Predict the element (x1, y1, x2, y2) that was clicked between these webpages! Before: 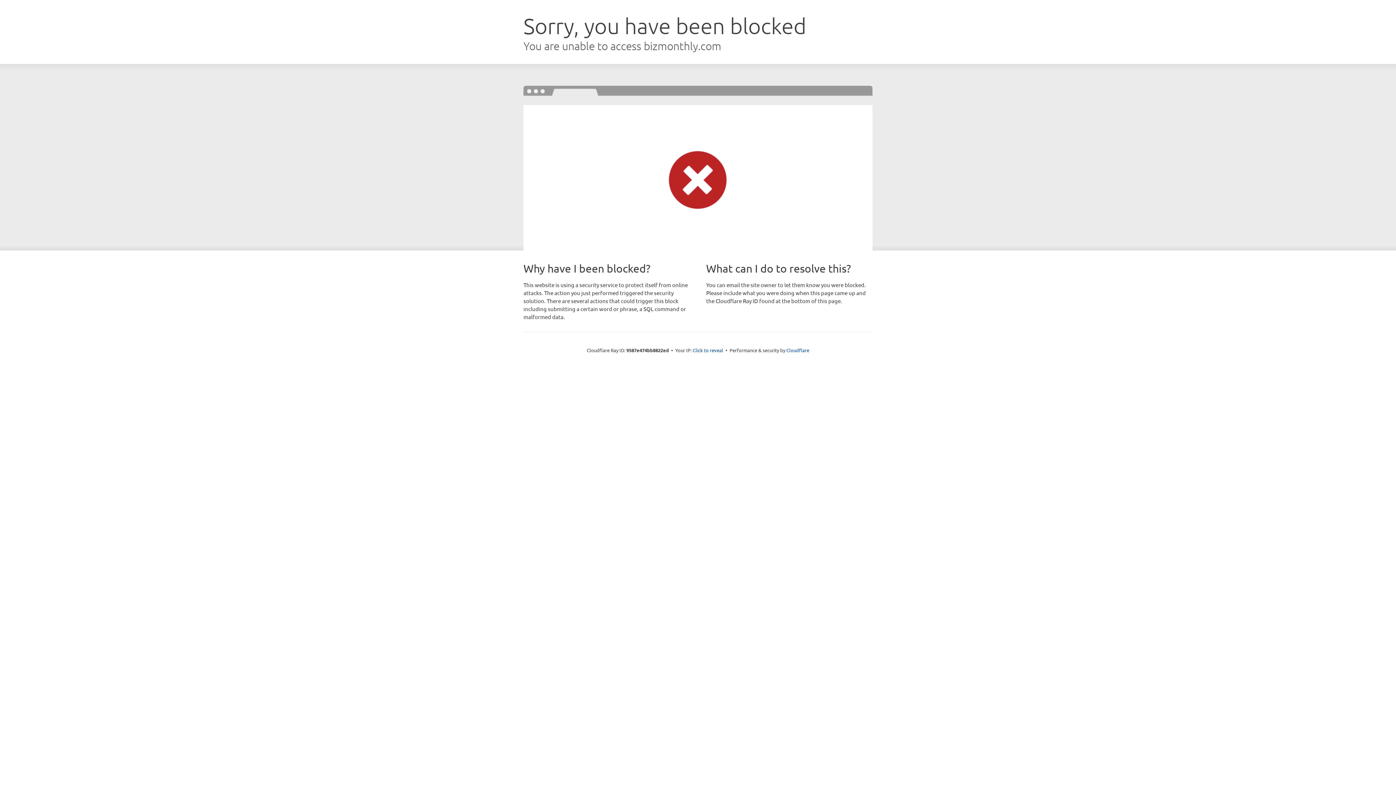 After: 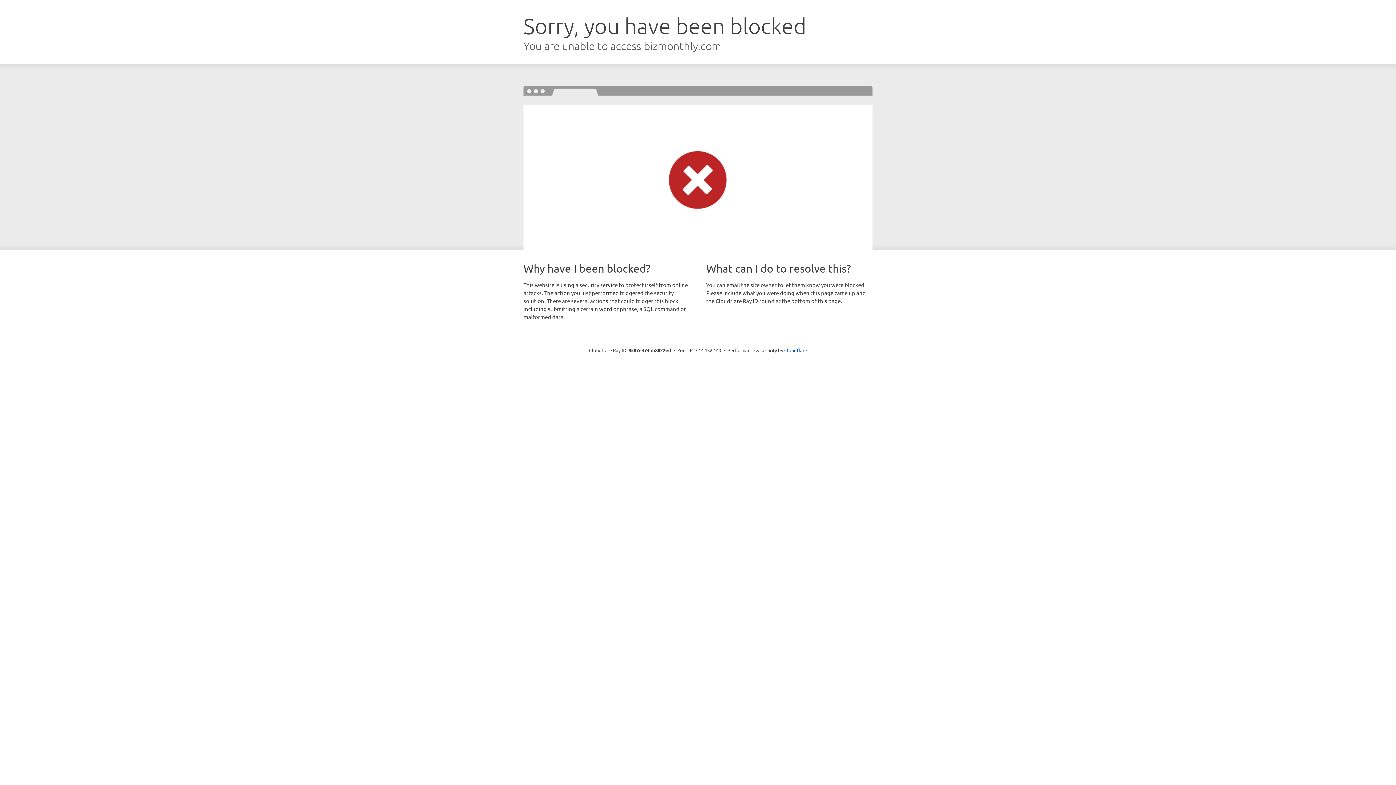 Action: bbox: (692, 346, 723, 353) label: Click to reveal